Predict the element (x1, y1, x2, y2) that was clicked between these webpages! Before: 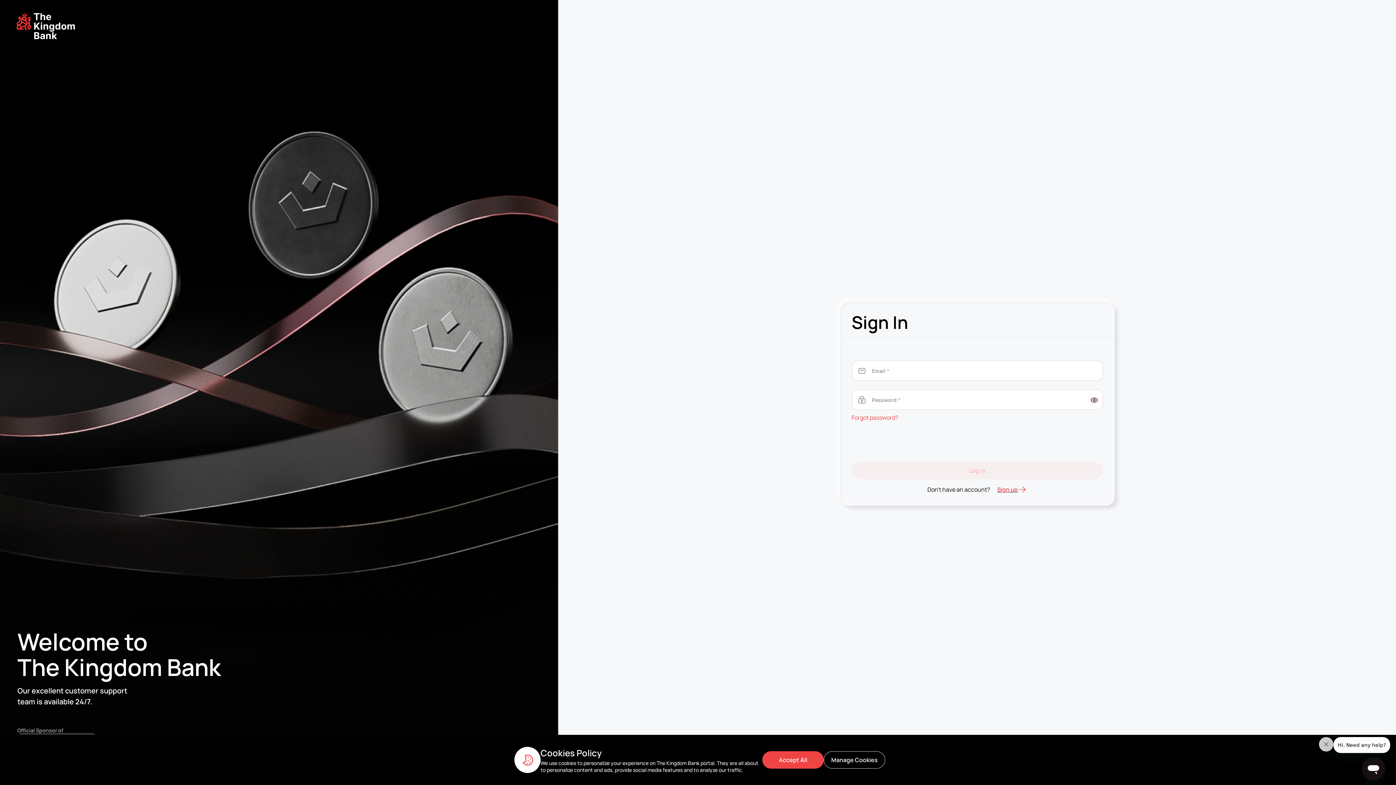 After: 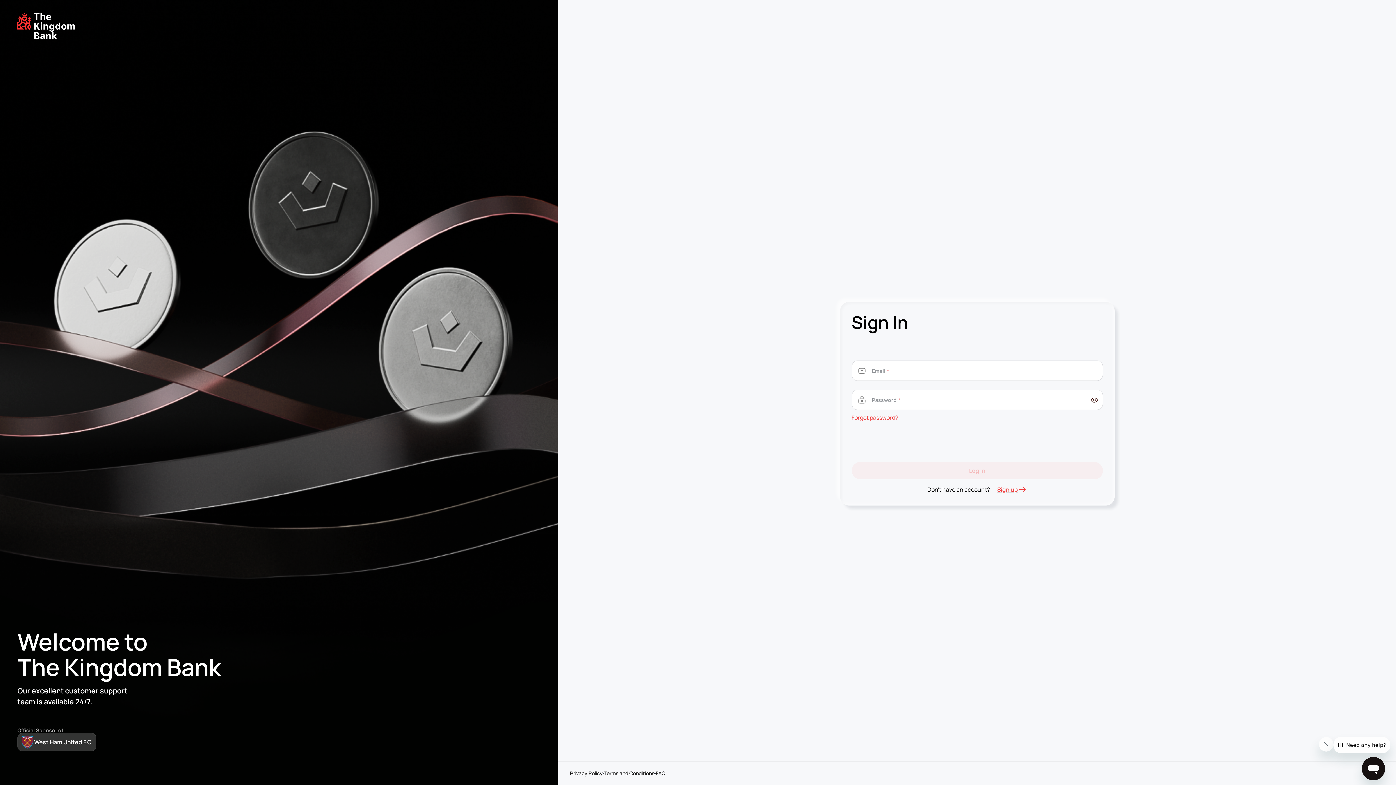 Action: label: Accept All bbox: (762, 751, 824, 769)